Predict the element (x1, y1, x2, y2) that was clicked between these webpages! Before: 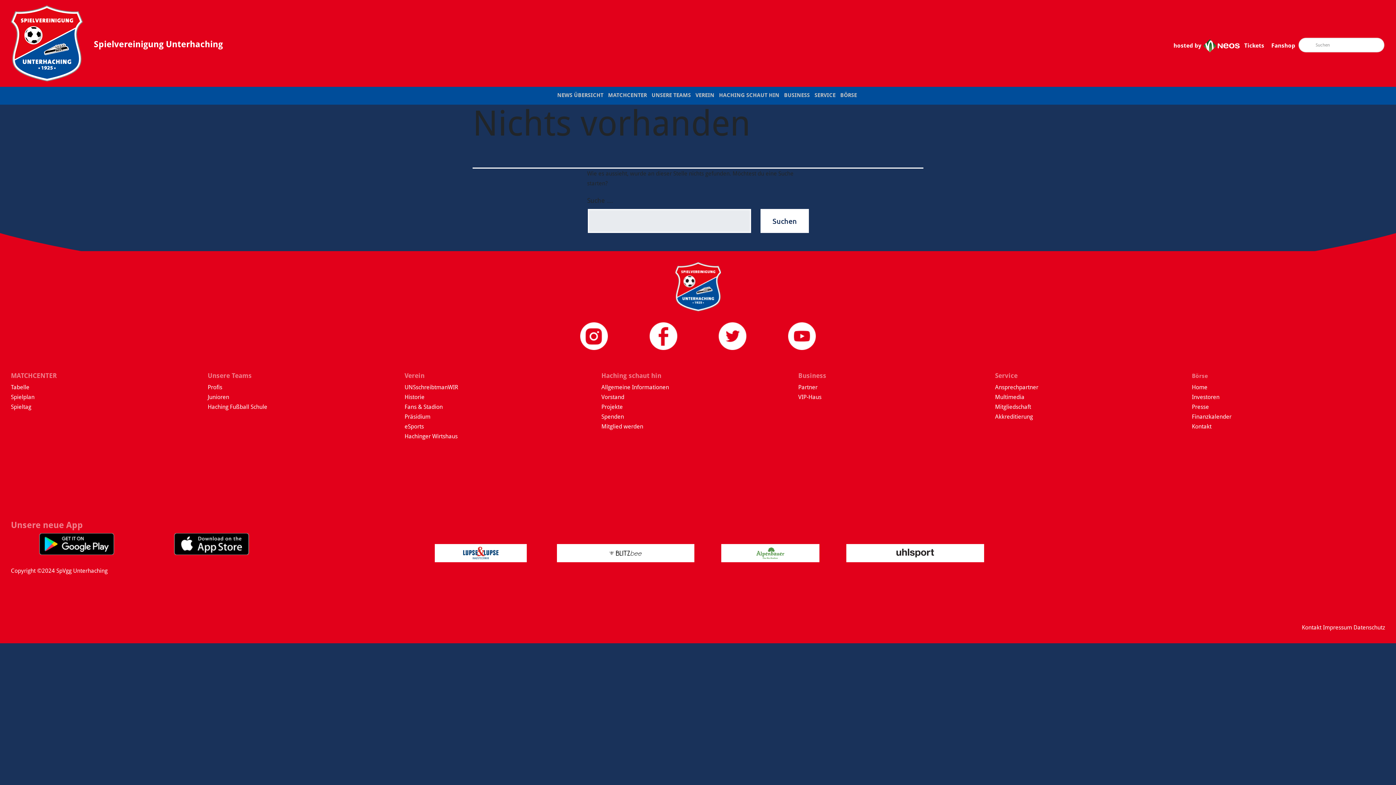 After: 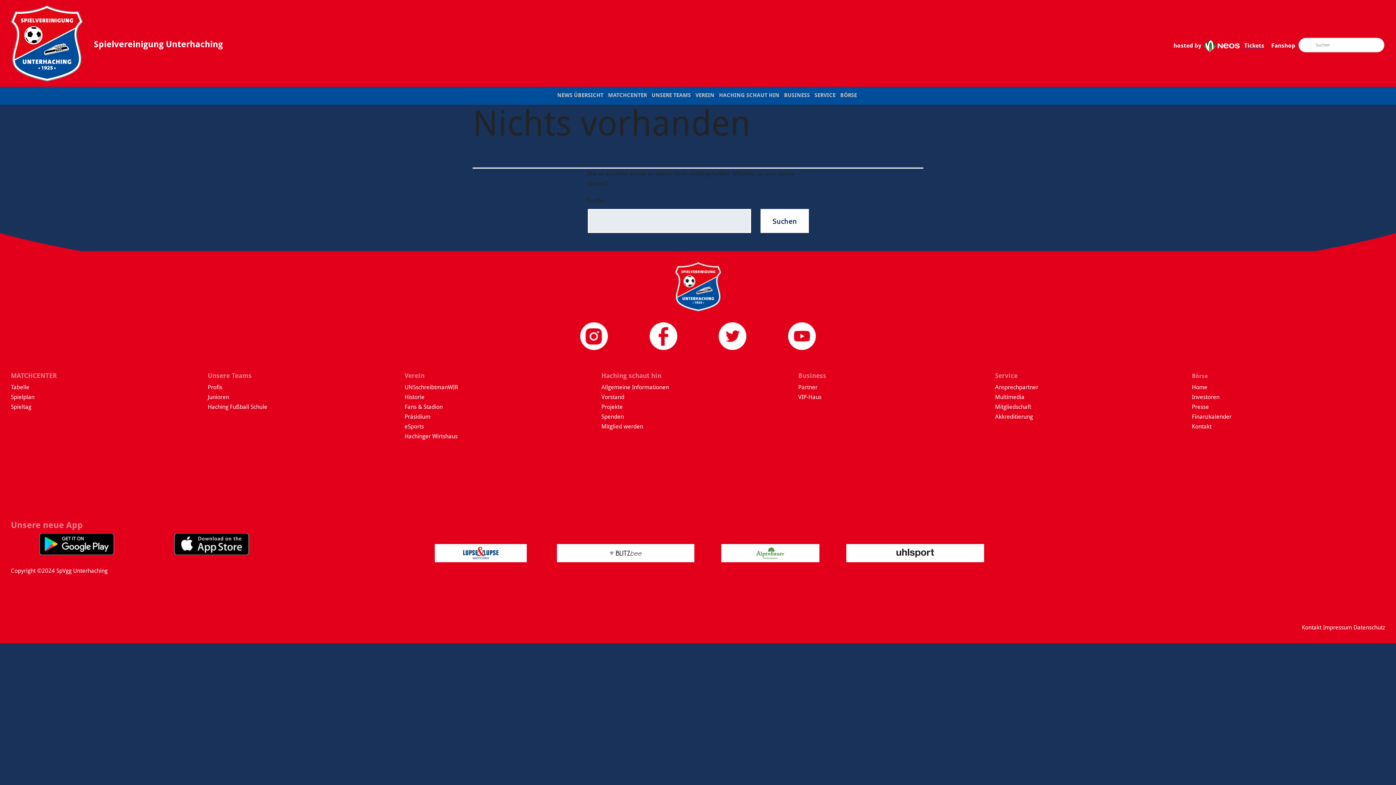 Action: bbox: (1244, 42, 1264, 49) label: Tickets